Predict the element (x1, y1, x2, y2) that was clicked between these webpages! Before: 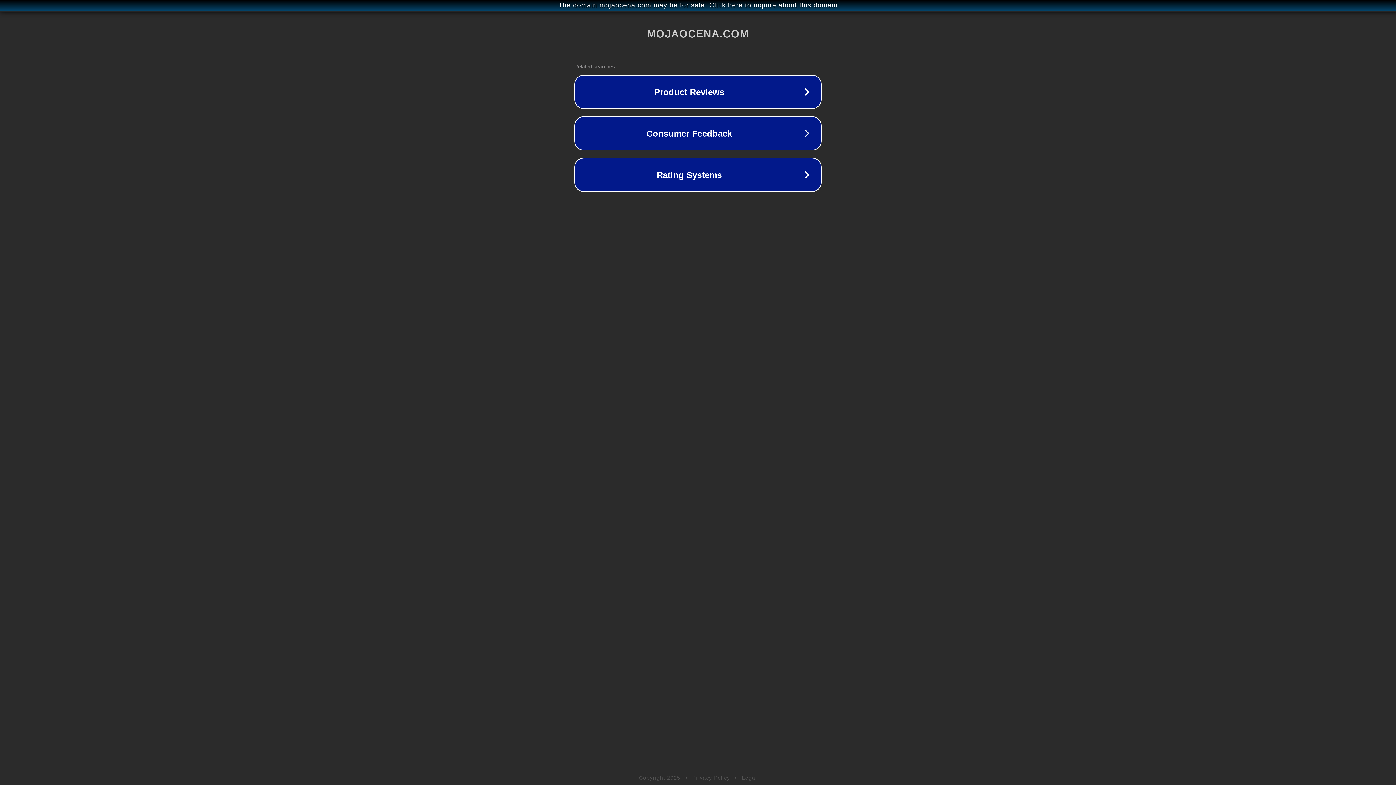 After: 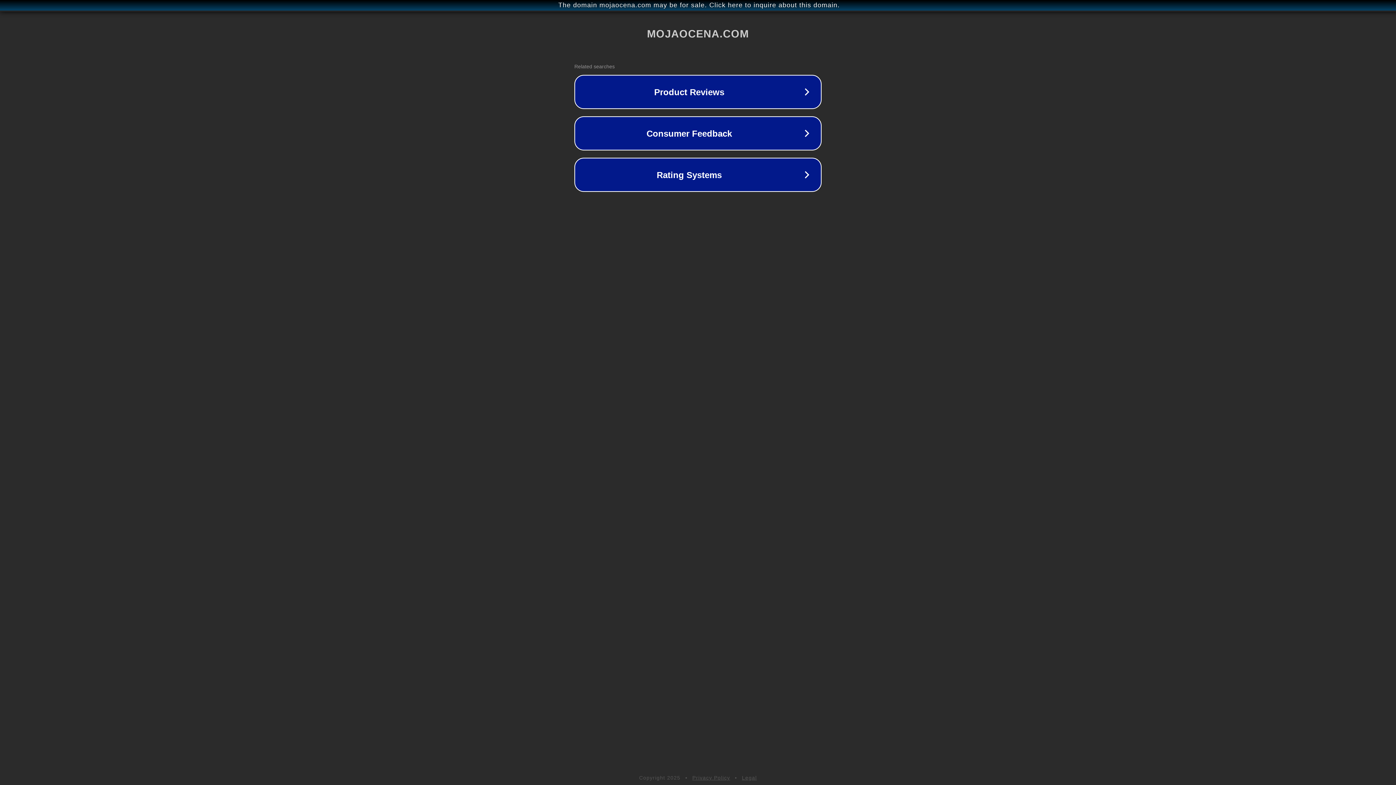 Action: bbox: (692, 775, 730, 781) label: Privacy Policy